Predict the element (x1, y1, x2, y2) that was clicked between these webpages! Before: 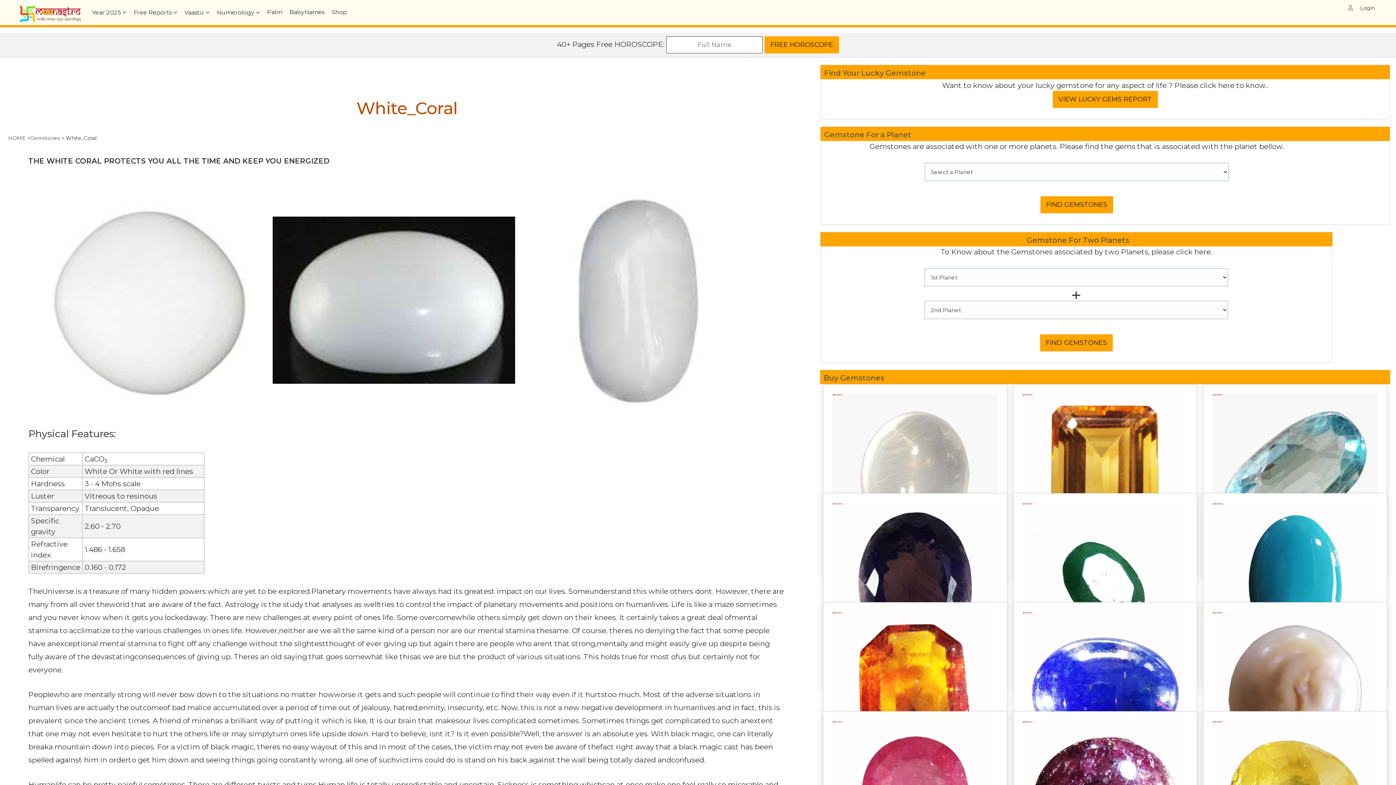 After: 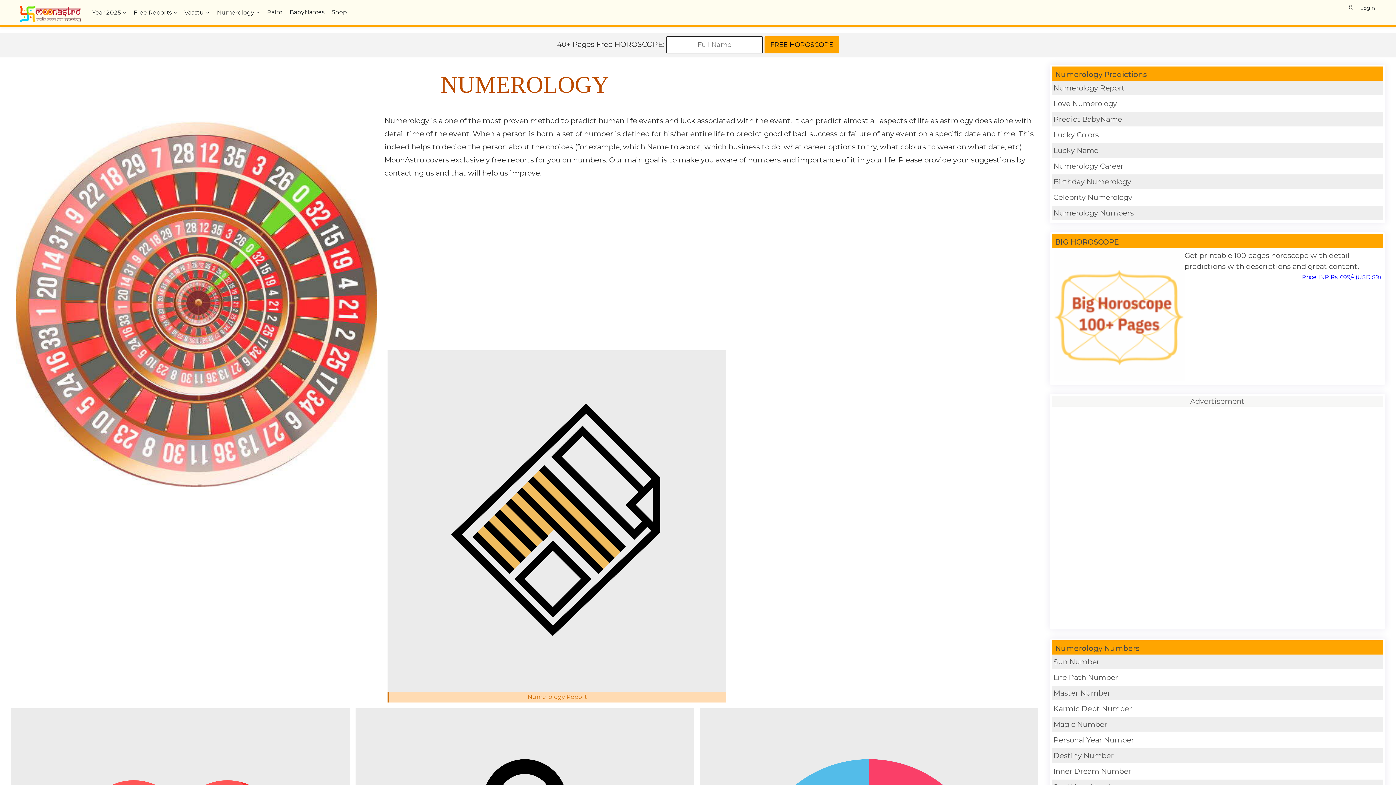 Action: bbox: (215, 0, 261, 25) label: Numerology